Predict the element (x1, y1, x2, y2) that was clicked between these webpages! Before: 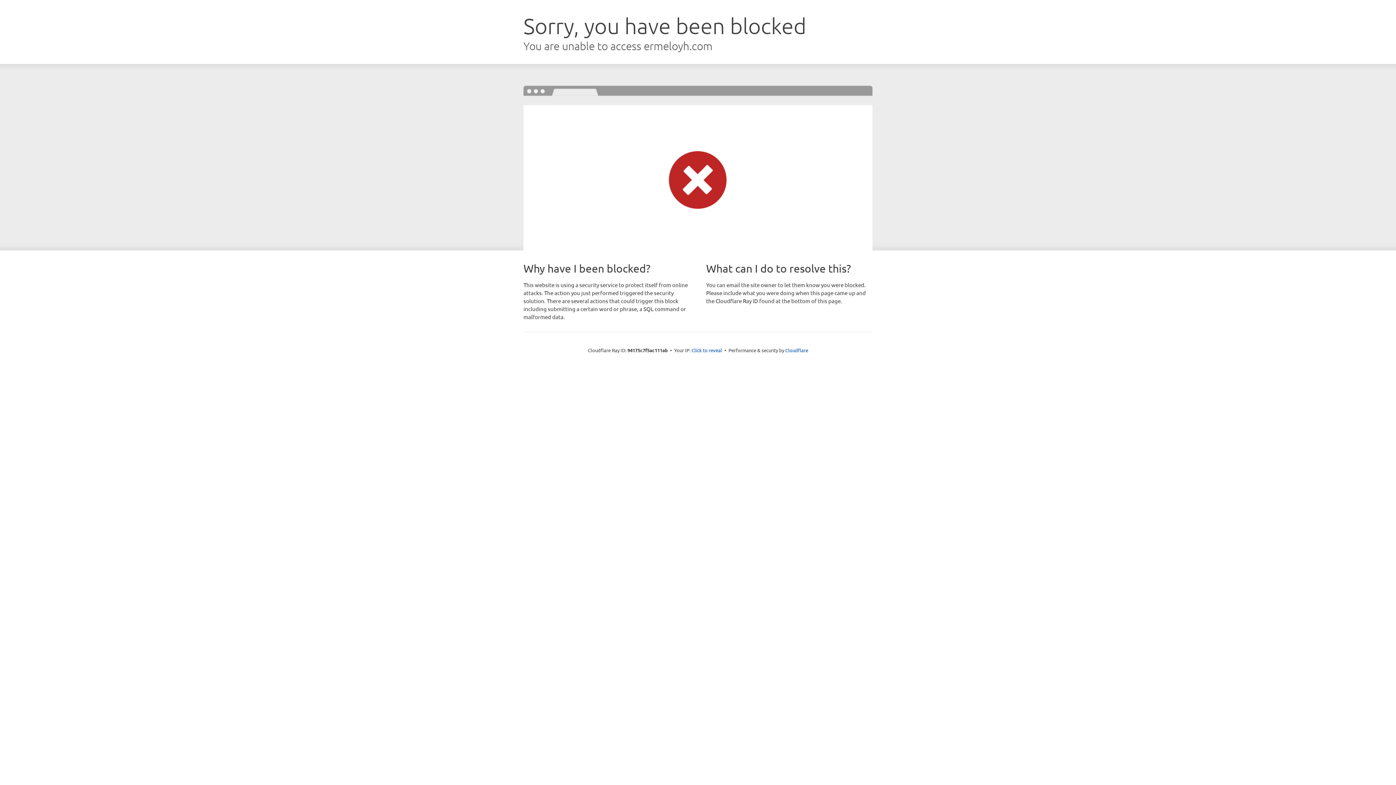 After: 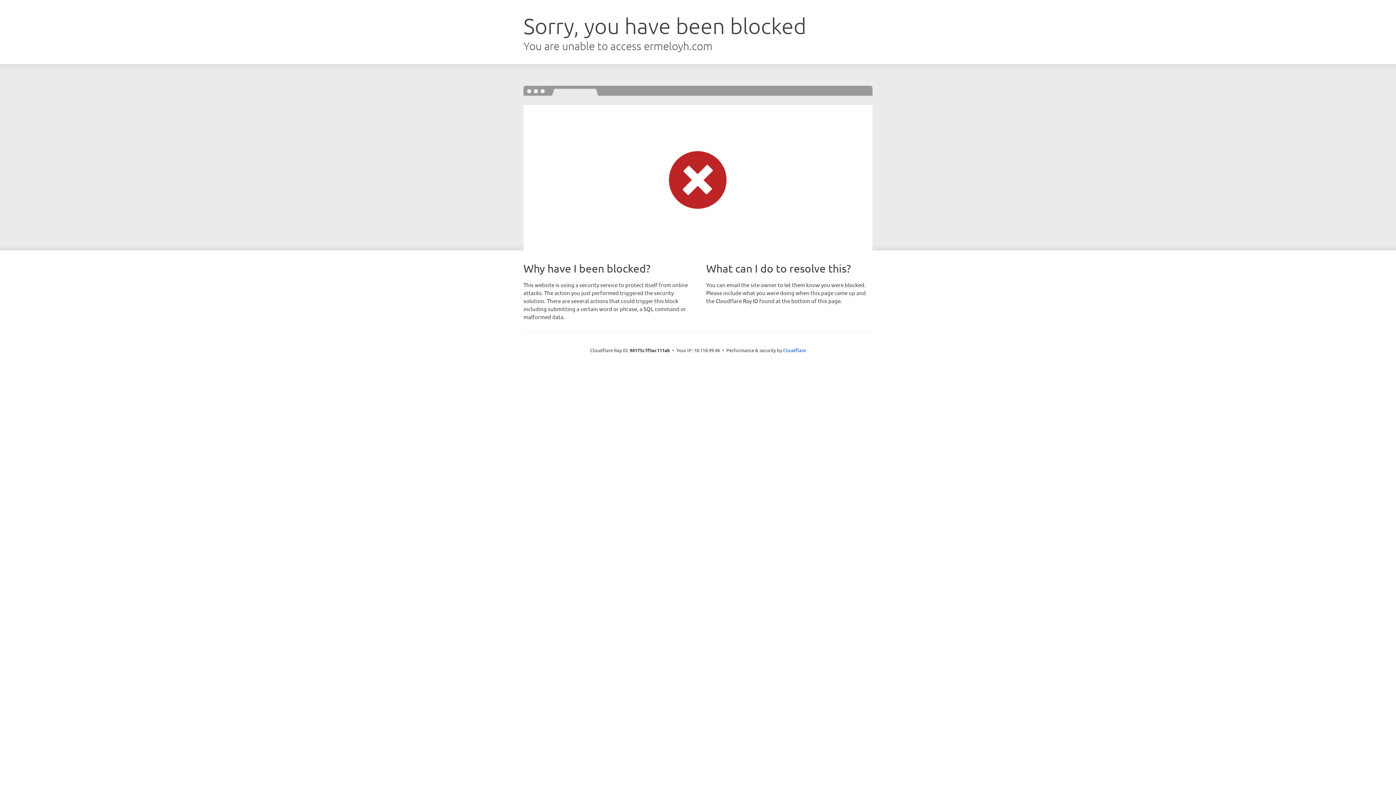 Action: label: Click to reveal bbox: (691, 346, 722, 353)